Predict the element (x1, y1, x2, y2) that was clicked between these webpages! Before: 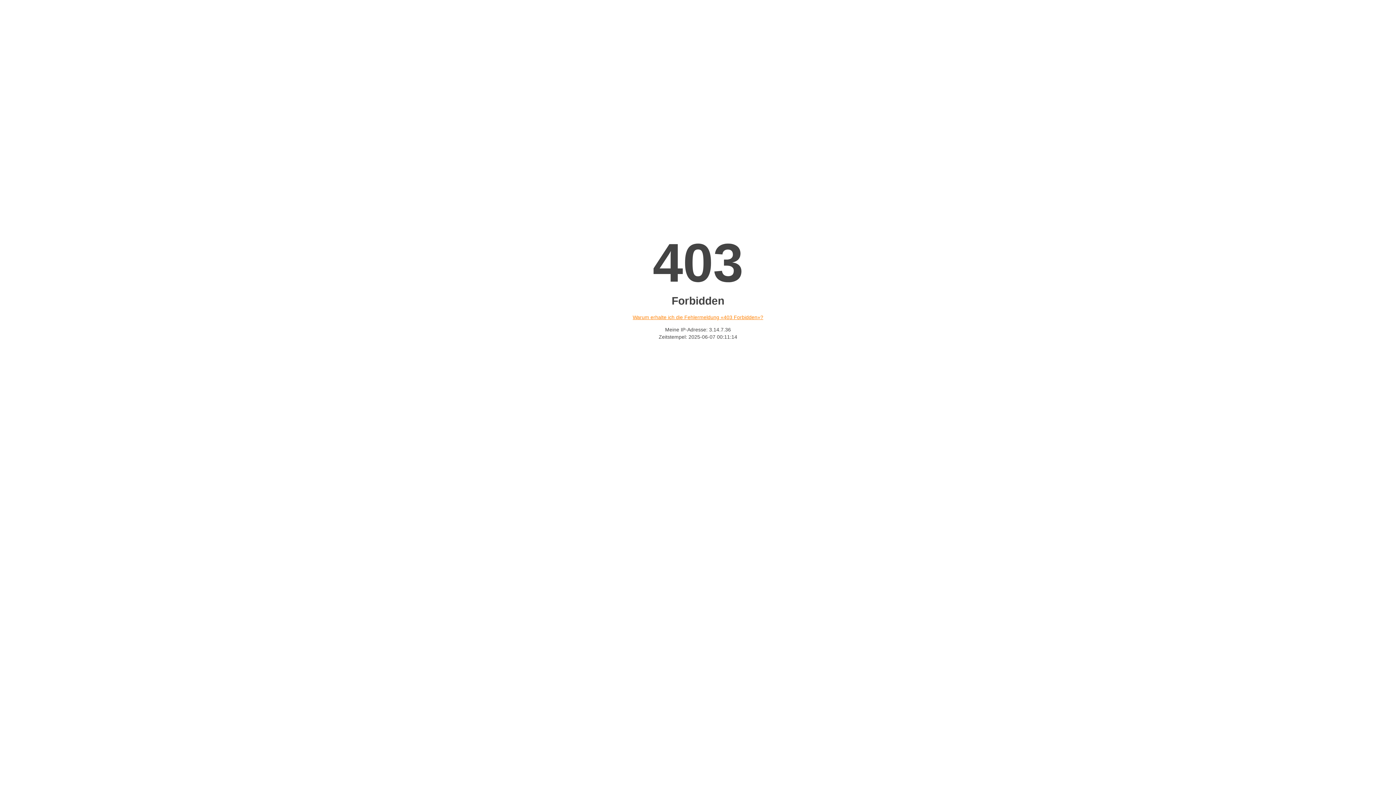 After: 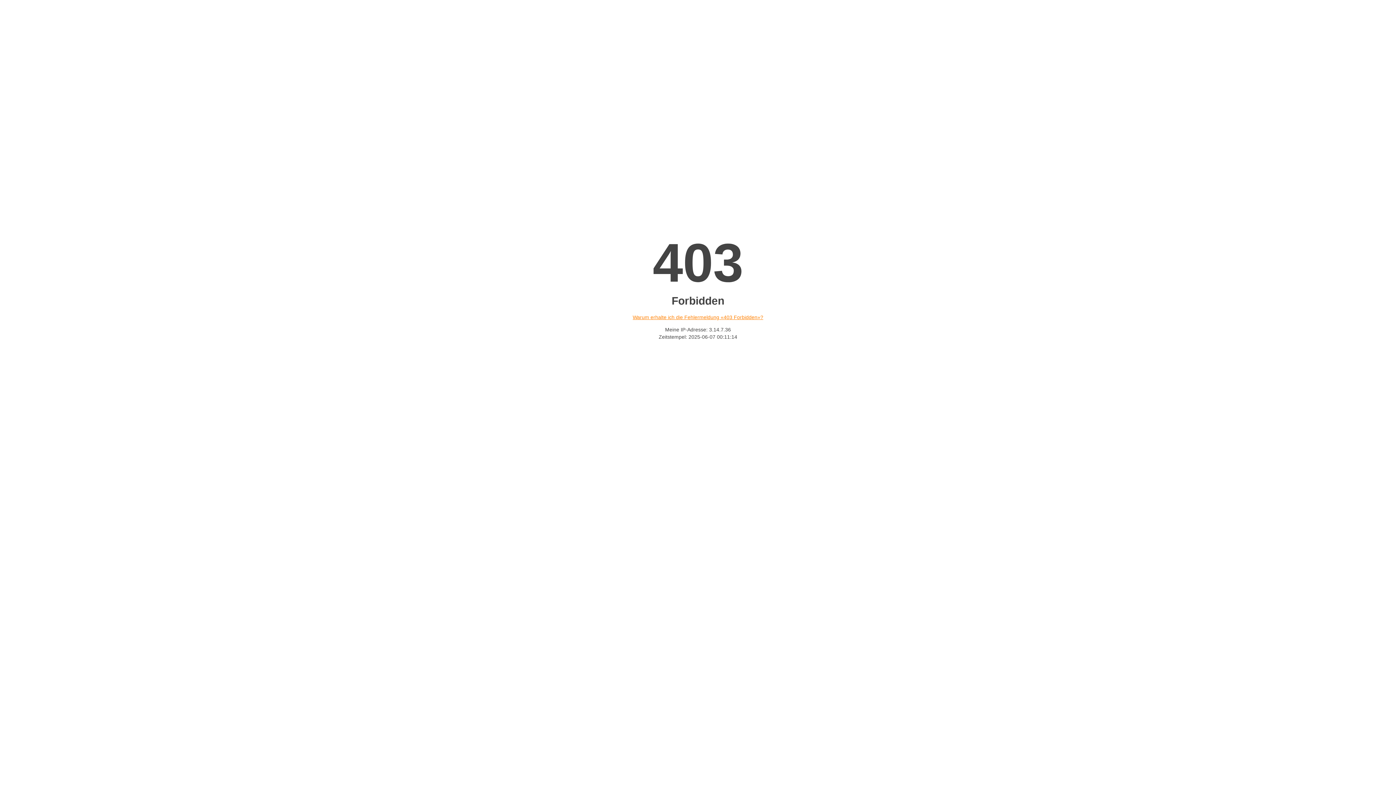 Action: label: Warum erhalte ich die Fehlermeldung «403 Forbidden»? bbox: (632, 314, 763, 320)